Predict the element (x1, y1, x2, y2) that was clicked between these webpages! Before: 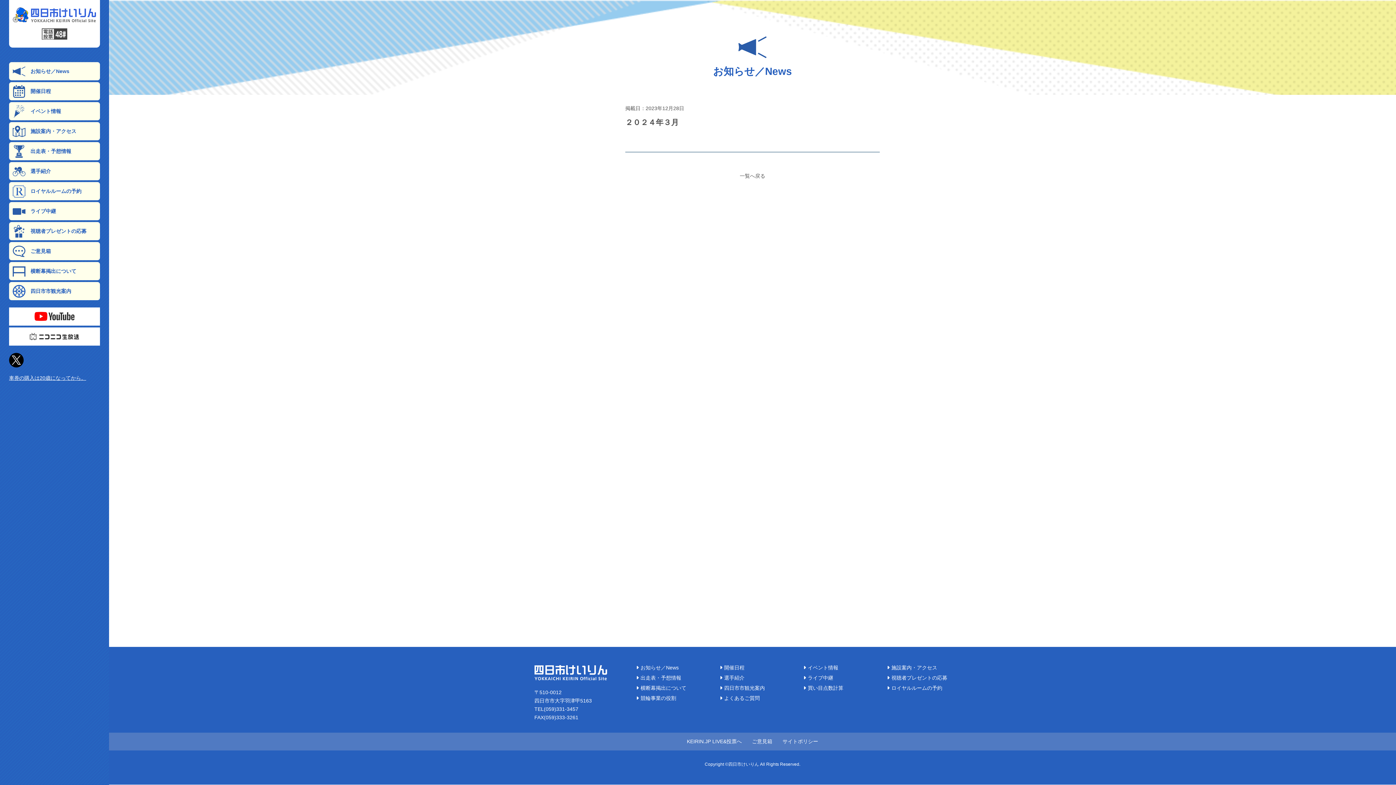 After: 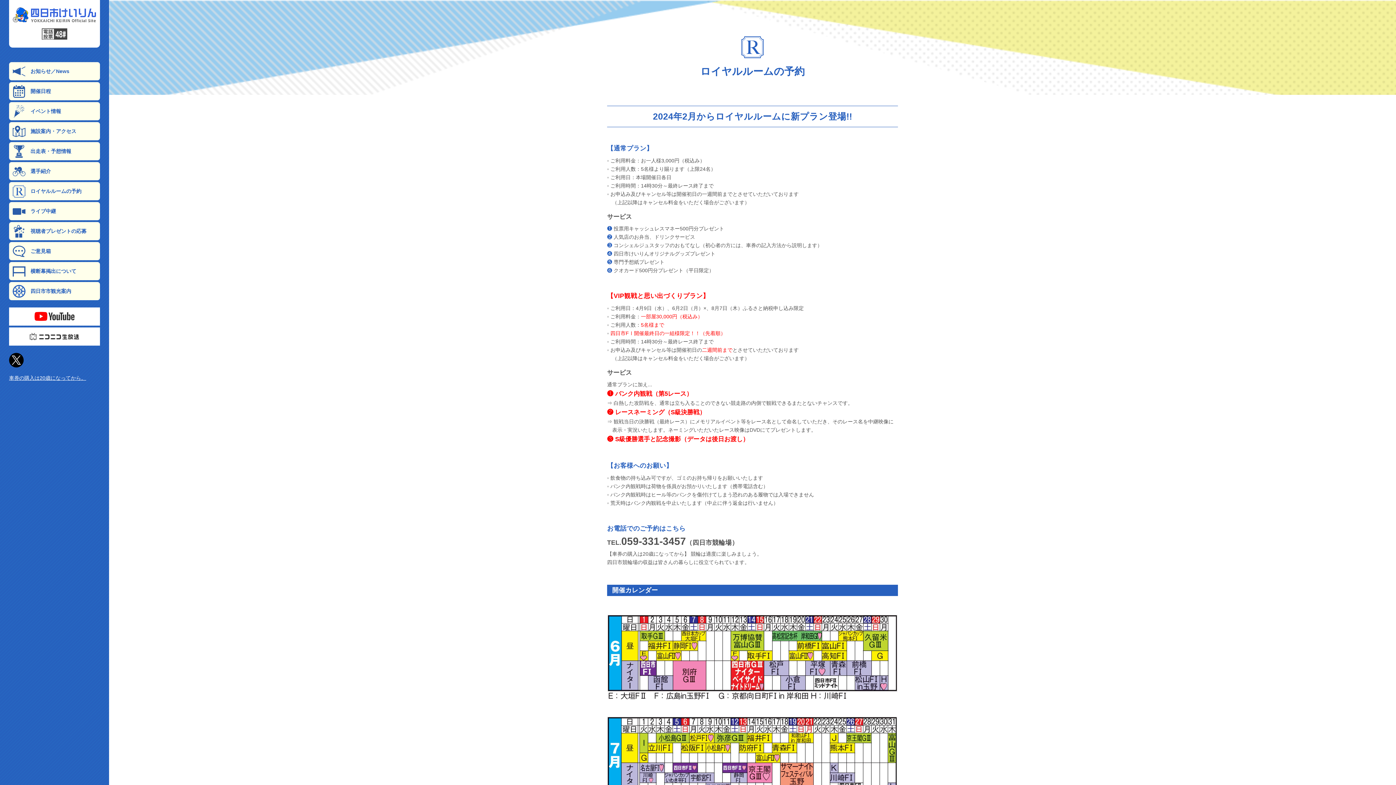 Action: label: ロイヤルルームの予約 bbox: (9, 182, 100, 200)